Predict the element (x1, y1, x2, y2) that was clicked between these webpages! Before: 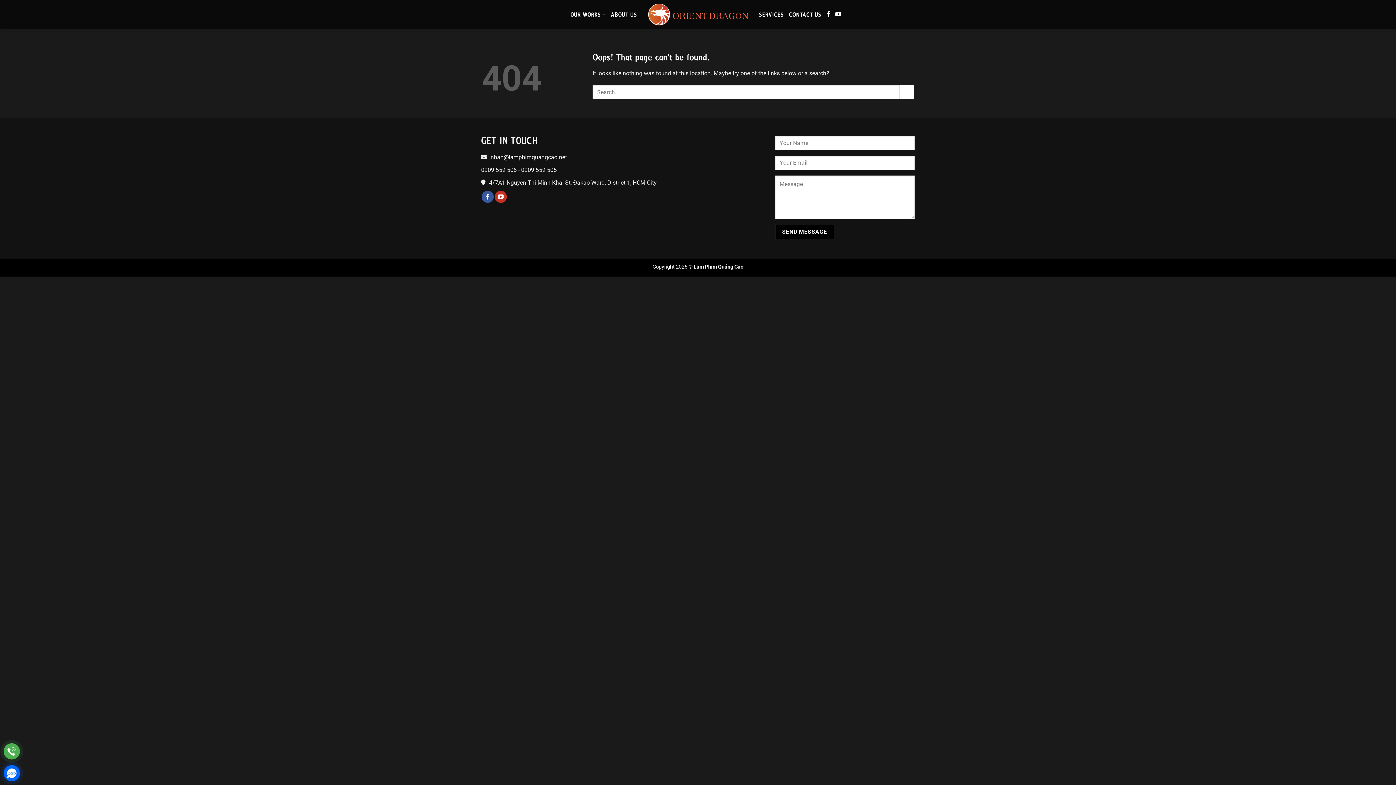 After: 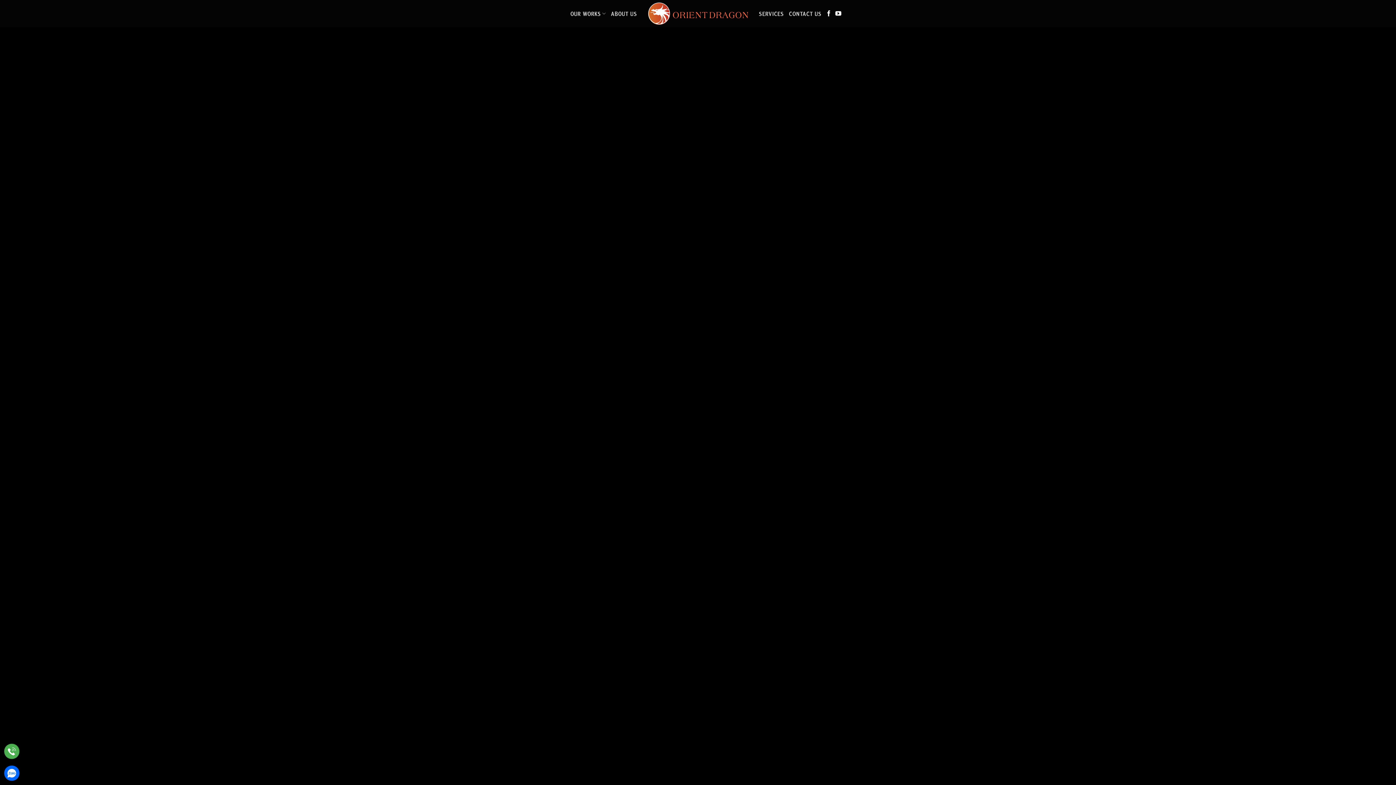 Action: bbox: (648, 3, 748, 25)